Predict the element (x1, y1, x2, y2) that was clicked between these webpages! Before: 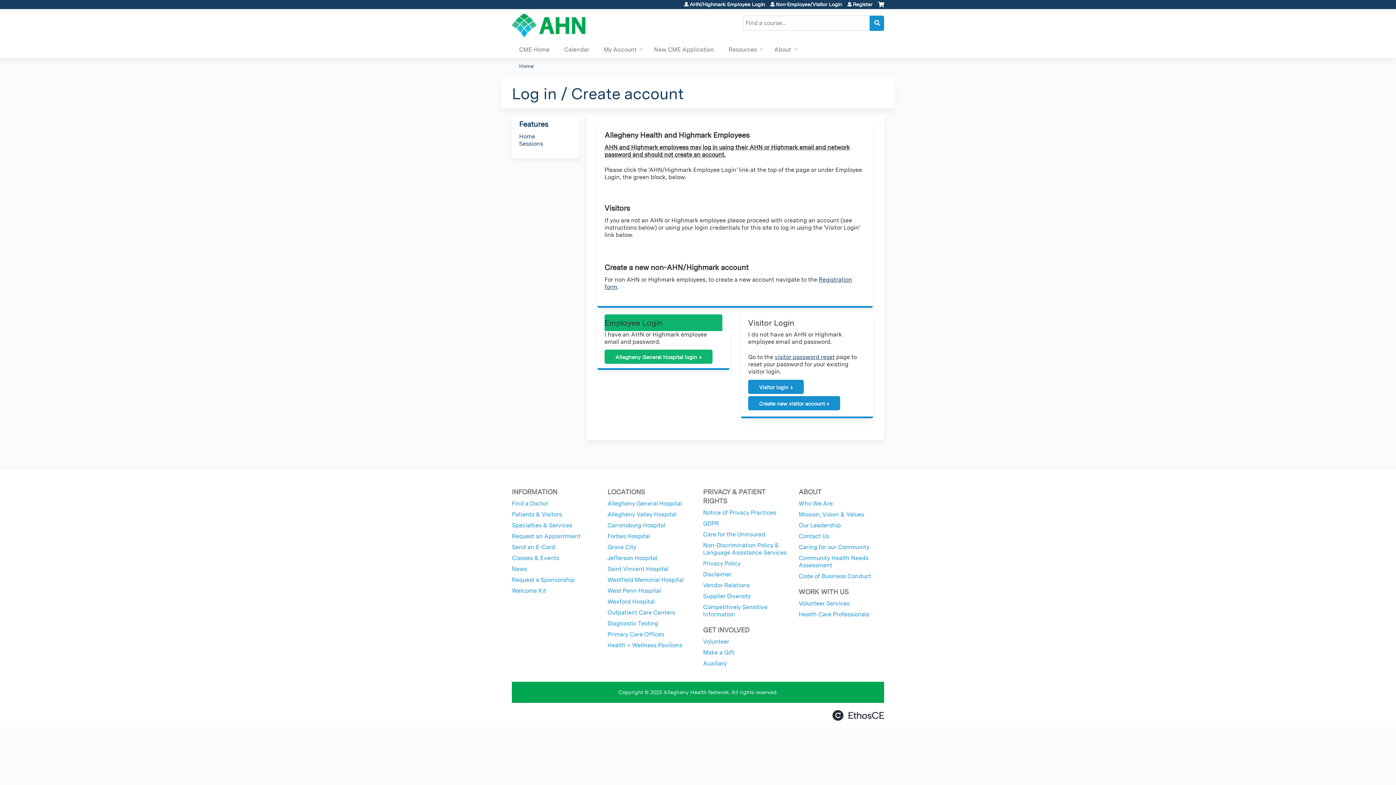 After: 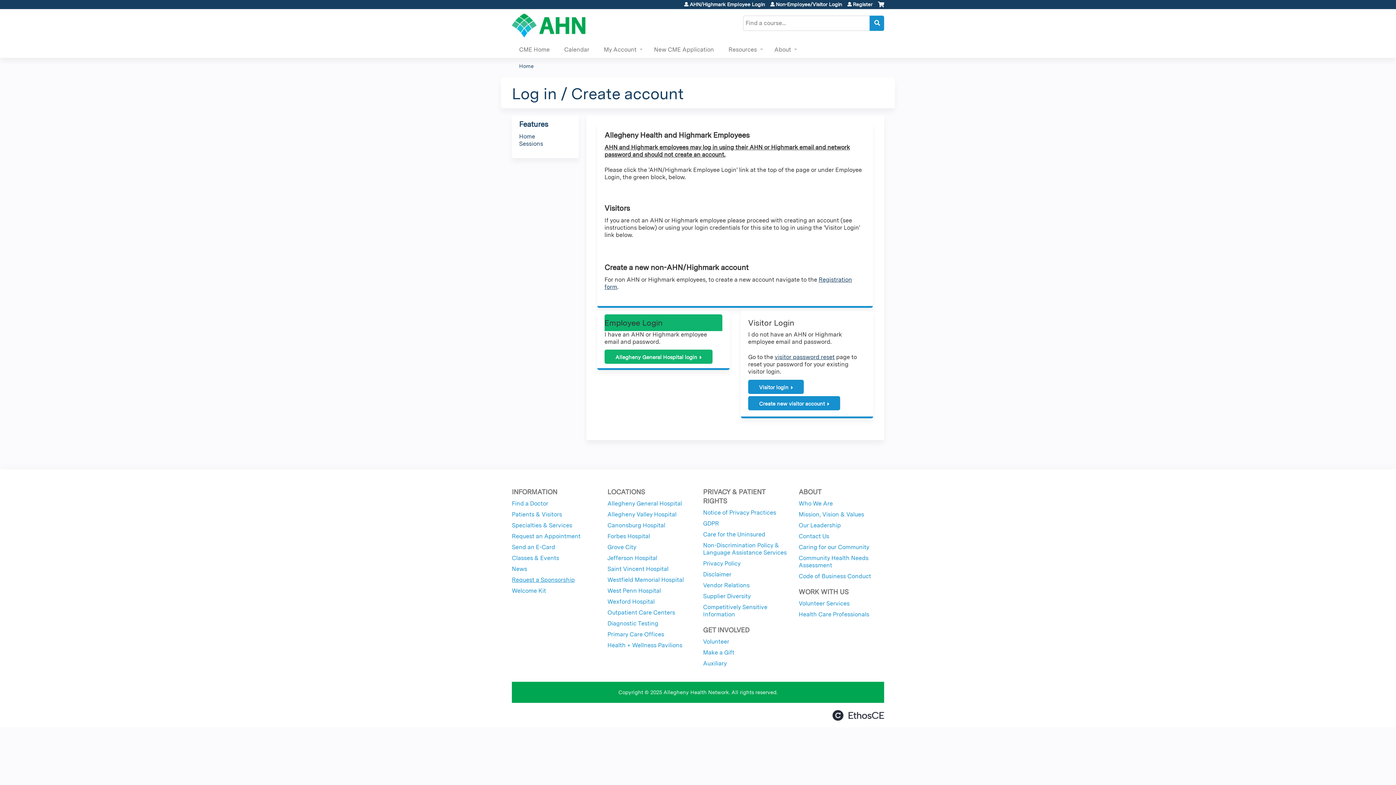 Action: bbox: (512, 576, 574, 583) label: Request a Sponsorship